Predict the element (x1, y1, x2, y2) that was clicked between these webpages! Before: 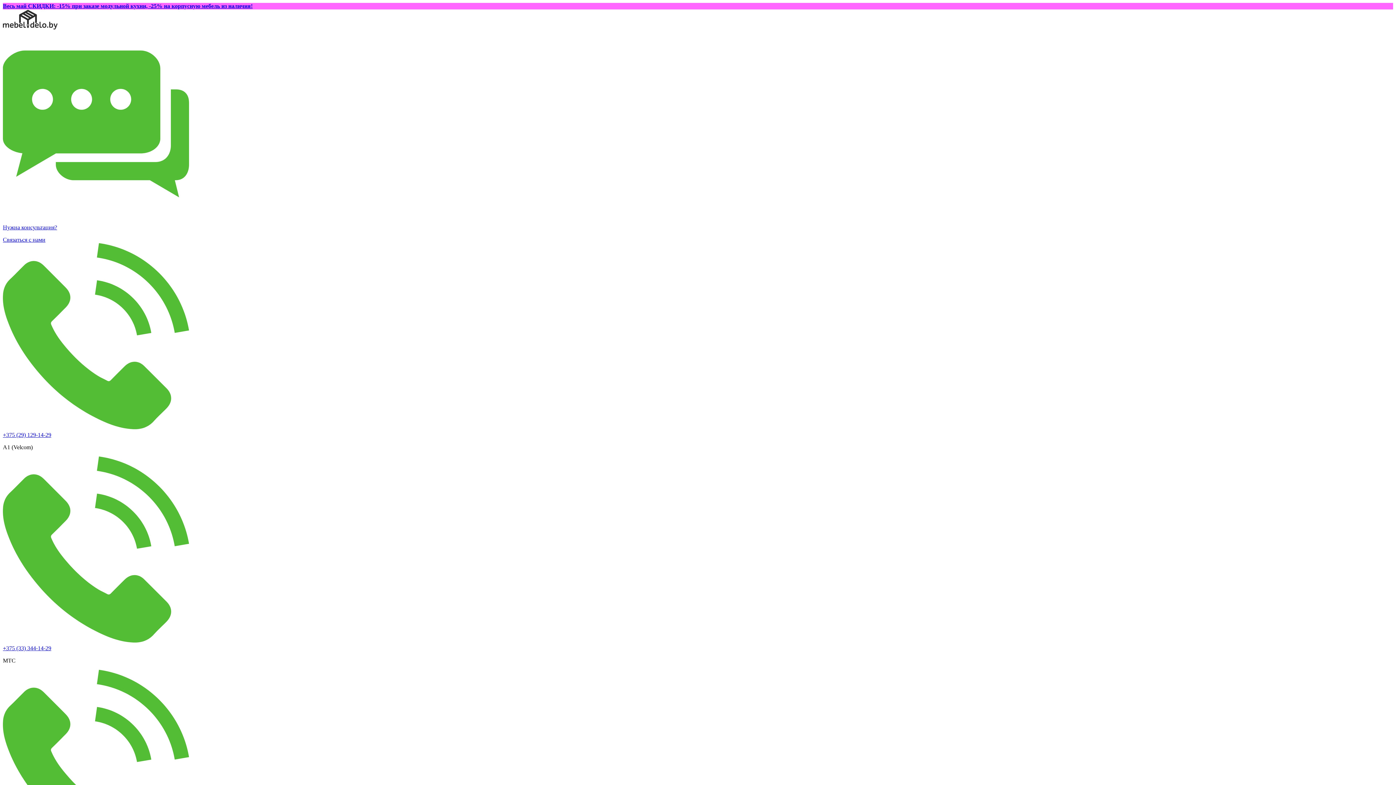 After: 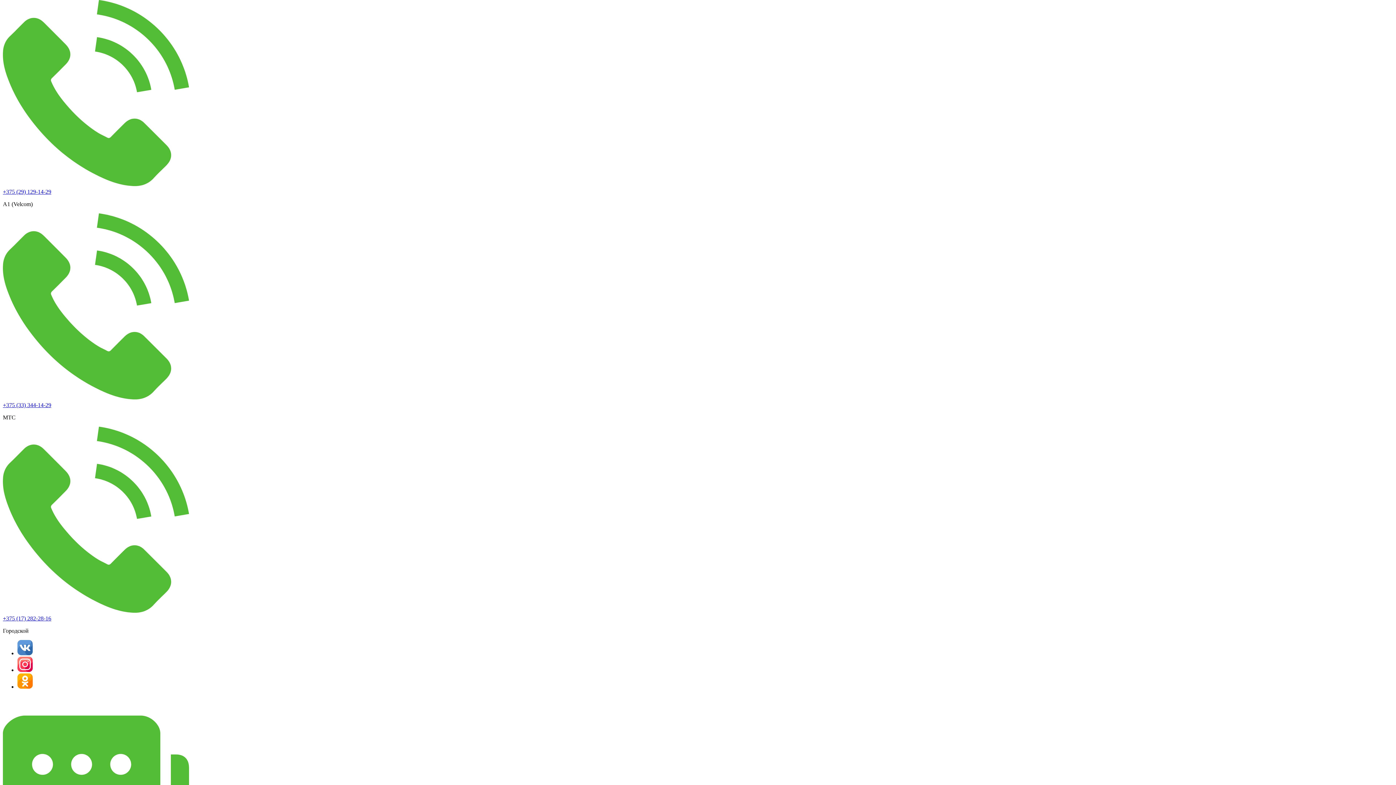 Action: label: Связаться с нами bbox: (2, 236, 45, 242)